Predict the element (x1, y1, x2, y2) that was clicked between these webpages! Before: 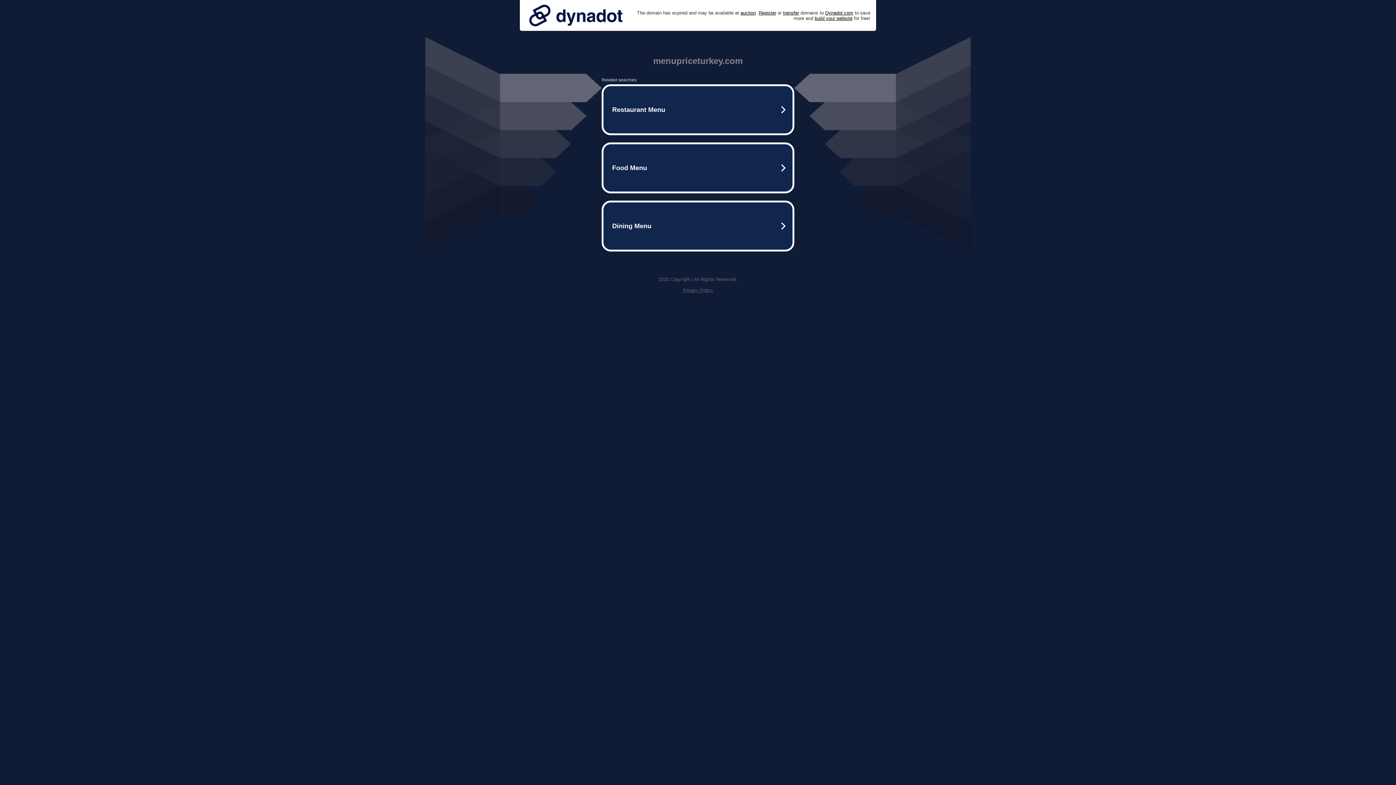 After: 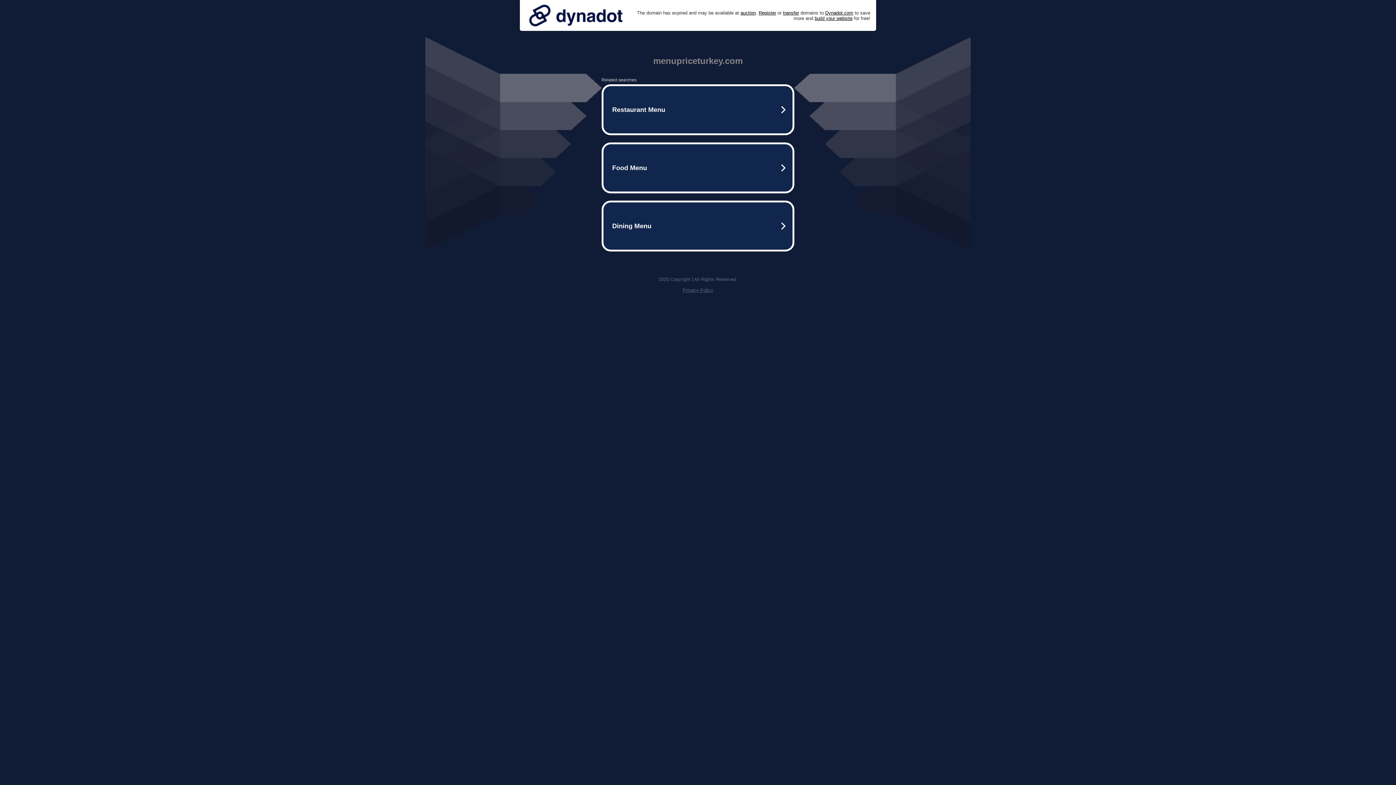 Action: bbox: (525, 0, 626, 30)